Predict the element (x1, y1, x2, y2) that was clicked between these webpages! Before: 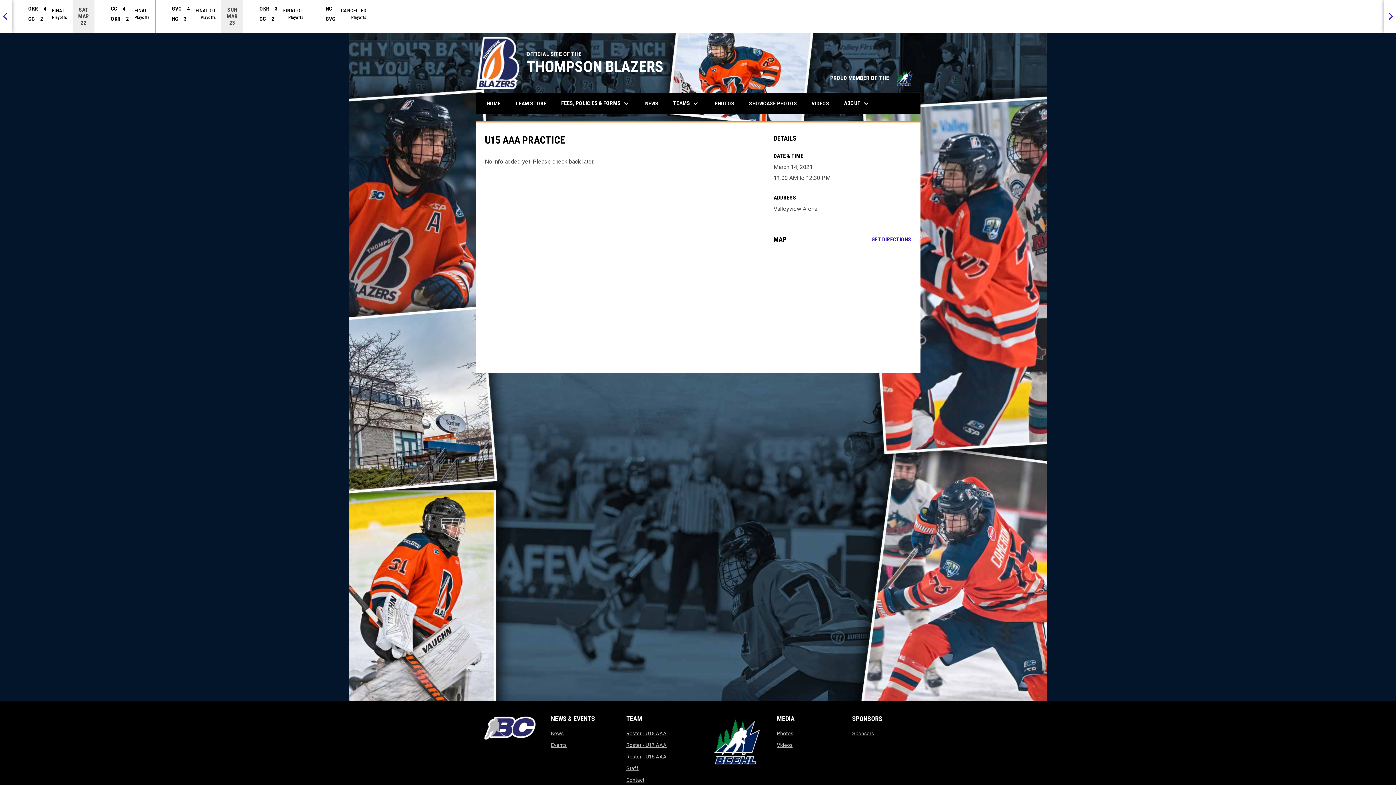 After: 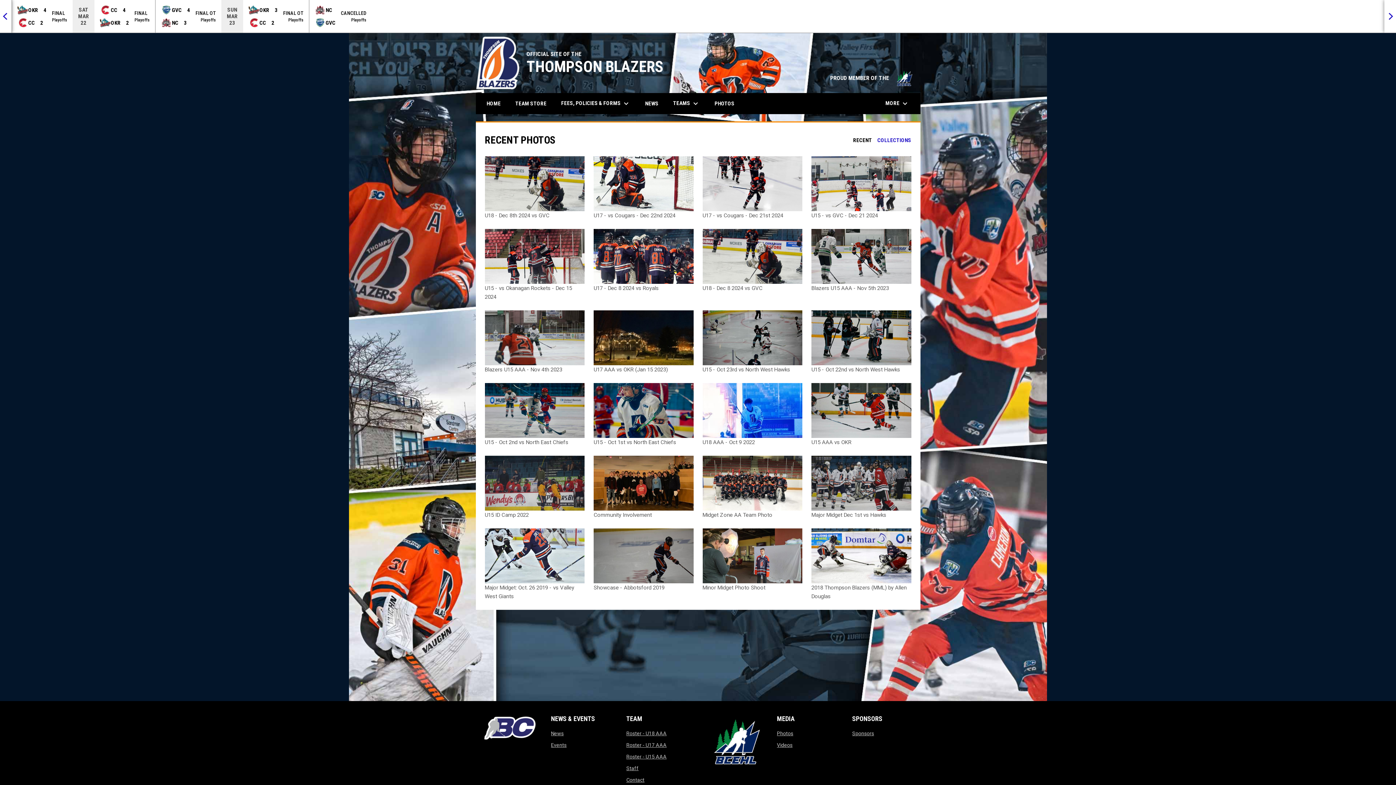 Action: bbox: (777, 730, 793, 736) label: Photos
opens in new window